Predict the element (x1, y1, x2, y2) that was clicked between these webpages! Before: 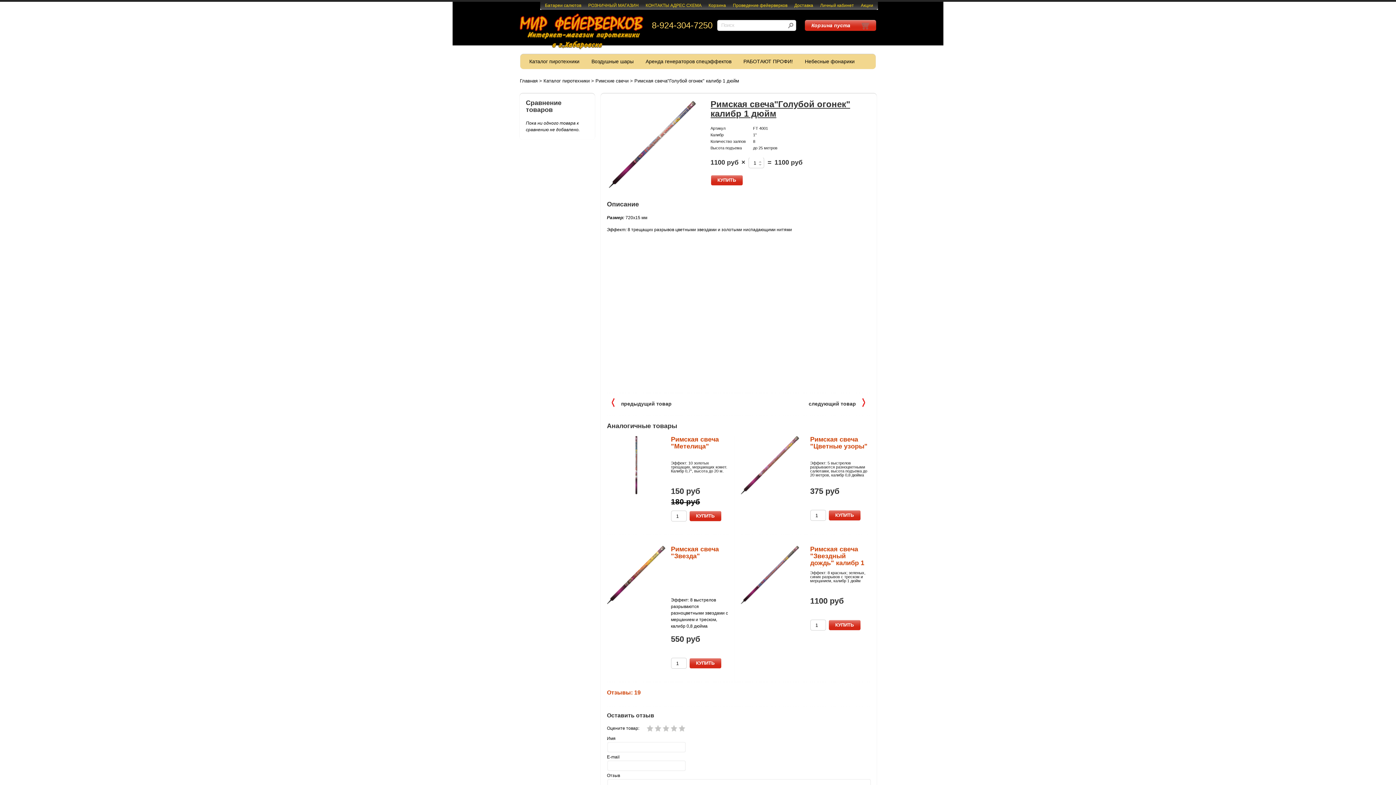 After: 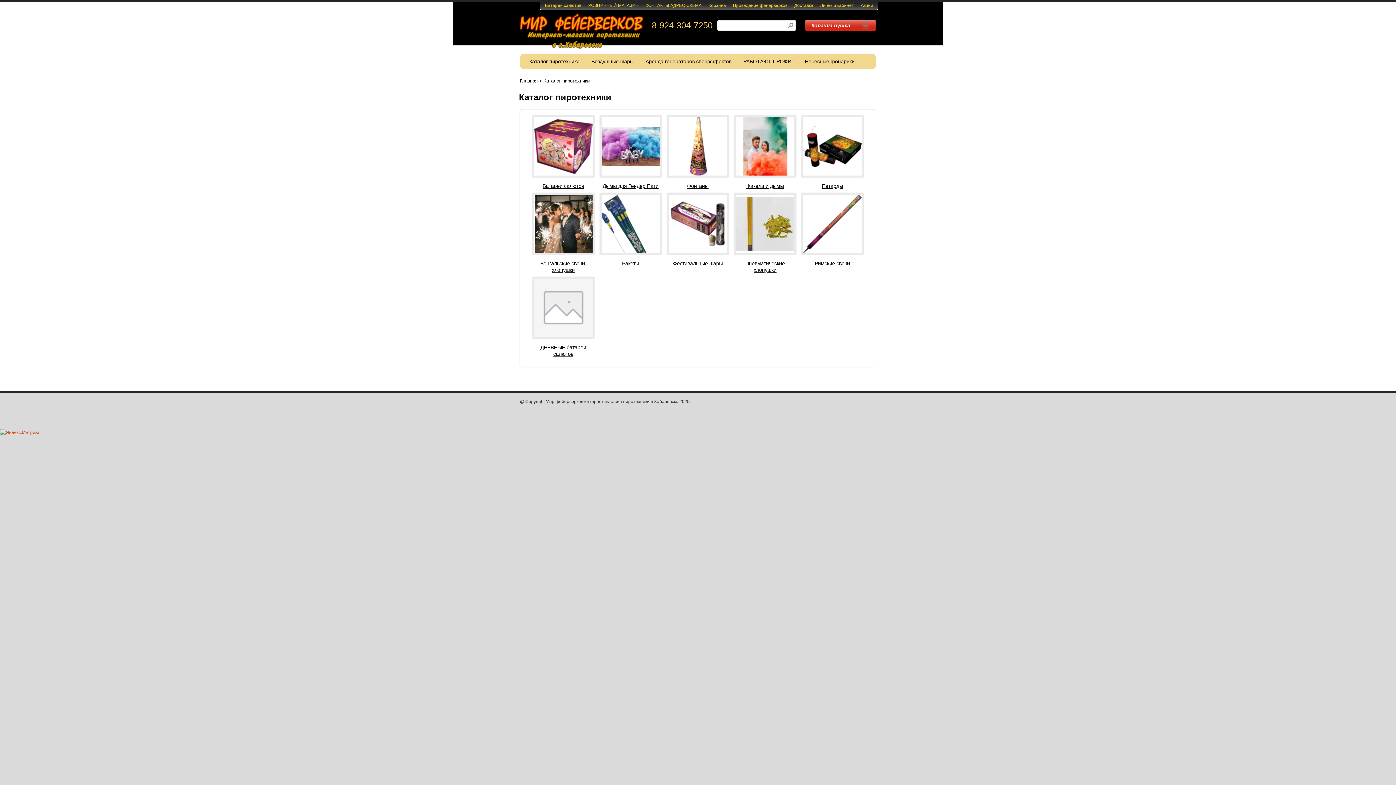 Action: label: Каталог пиротехники bbox: (524, 53, 585, 69)